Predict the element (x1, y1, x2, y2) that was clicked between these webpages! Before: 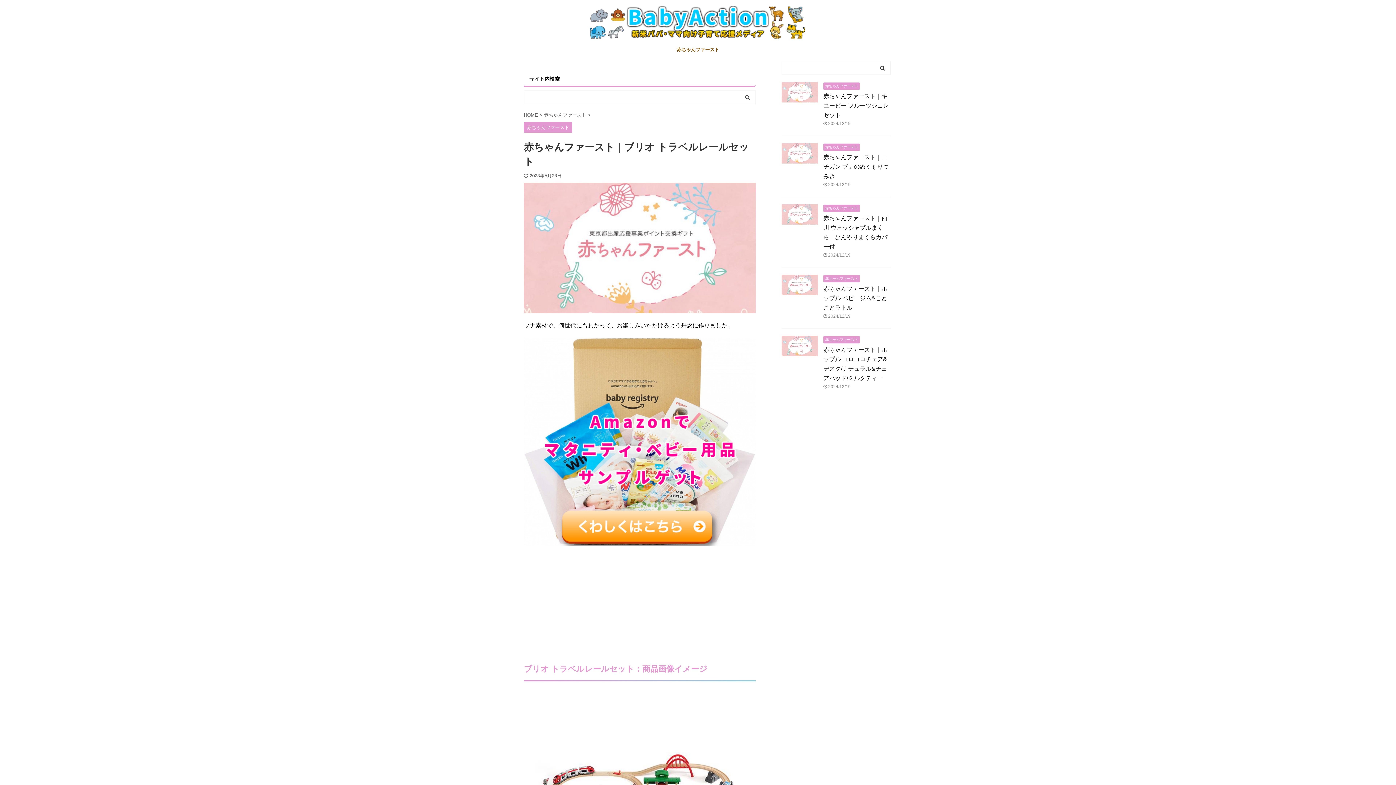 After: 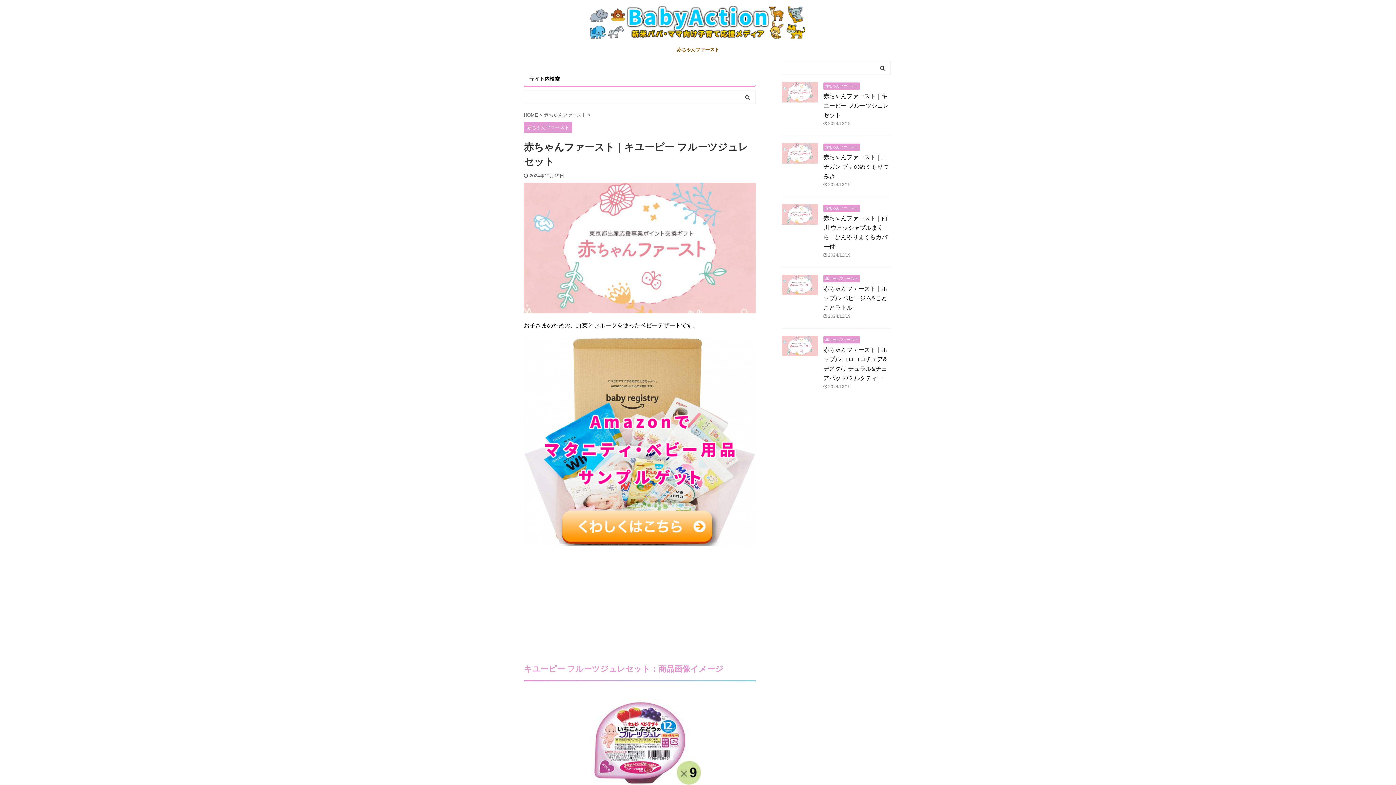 Action: bbox: (781, 96, 818, 102)